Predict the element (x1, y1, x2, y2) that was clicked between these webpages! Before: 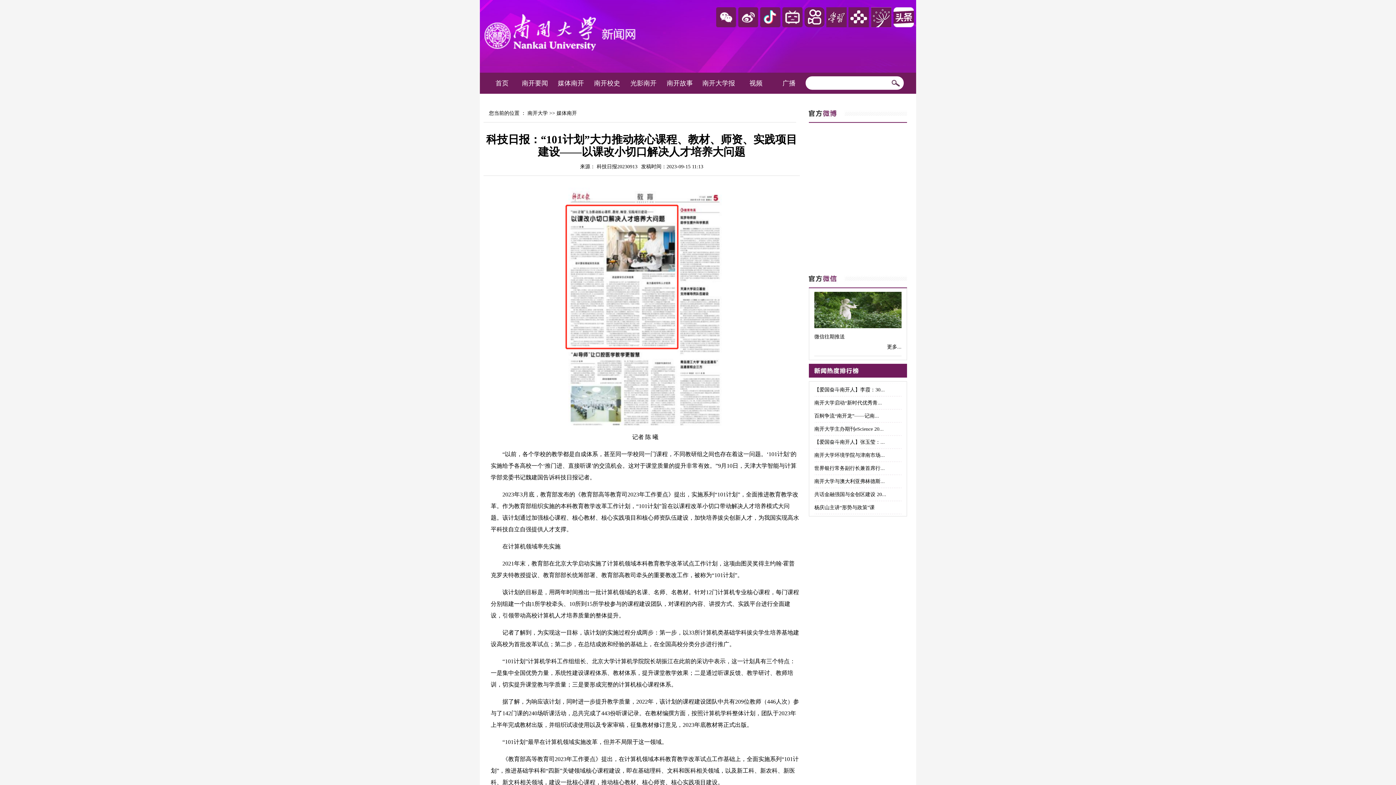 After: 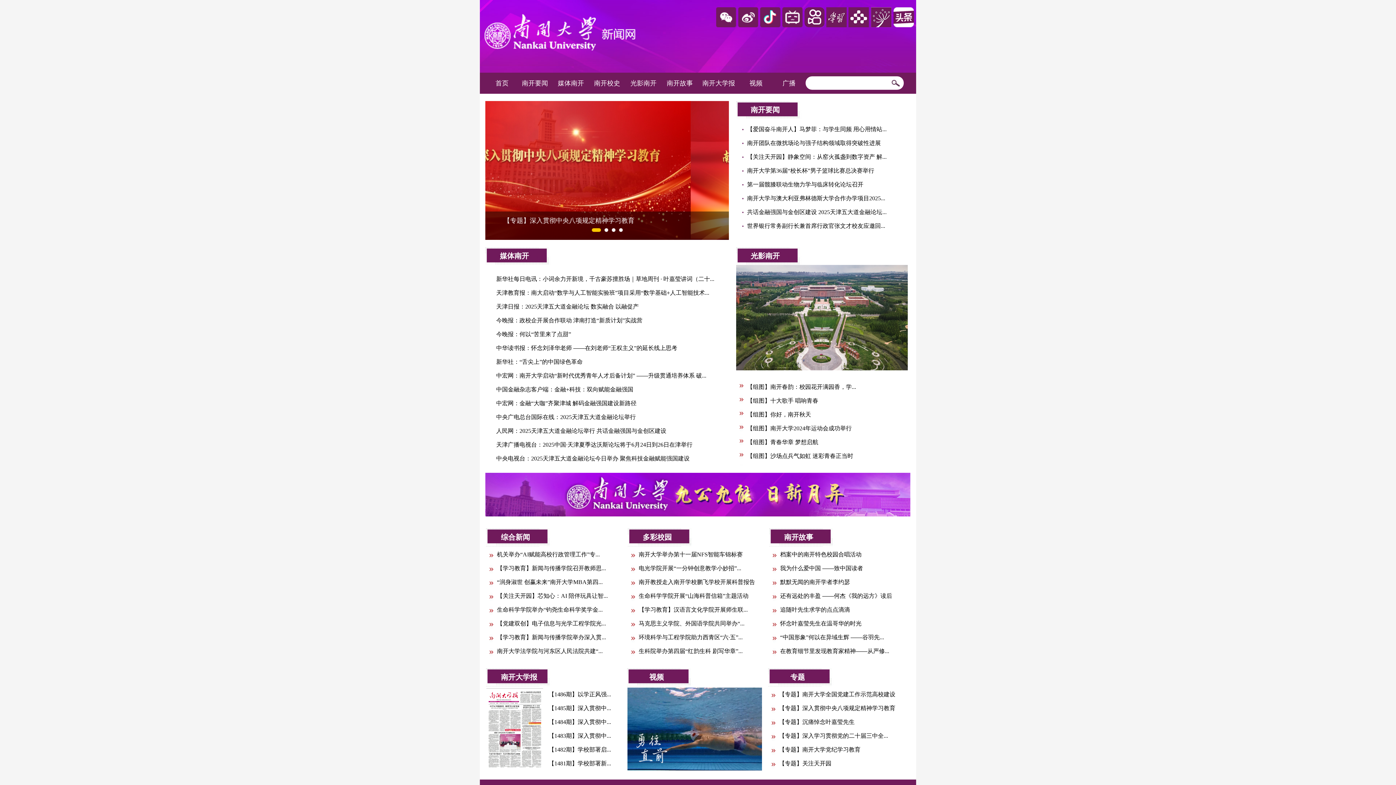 Action: label: 首页 bbox: (495, 79, 508, 86)